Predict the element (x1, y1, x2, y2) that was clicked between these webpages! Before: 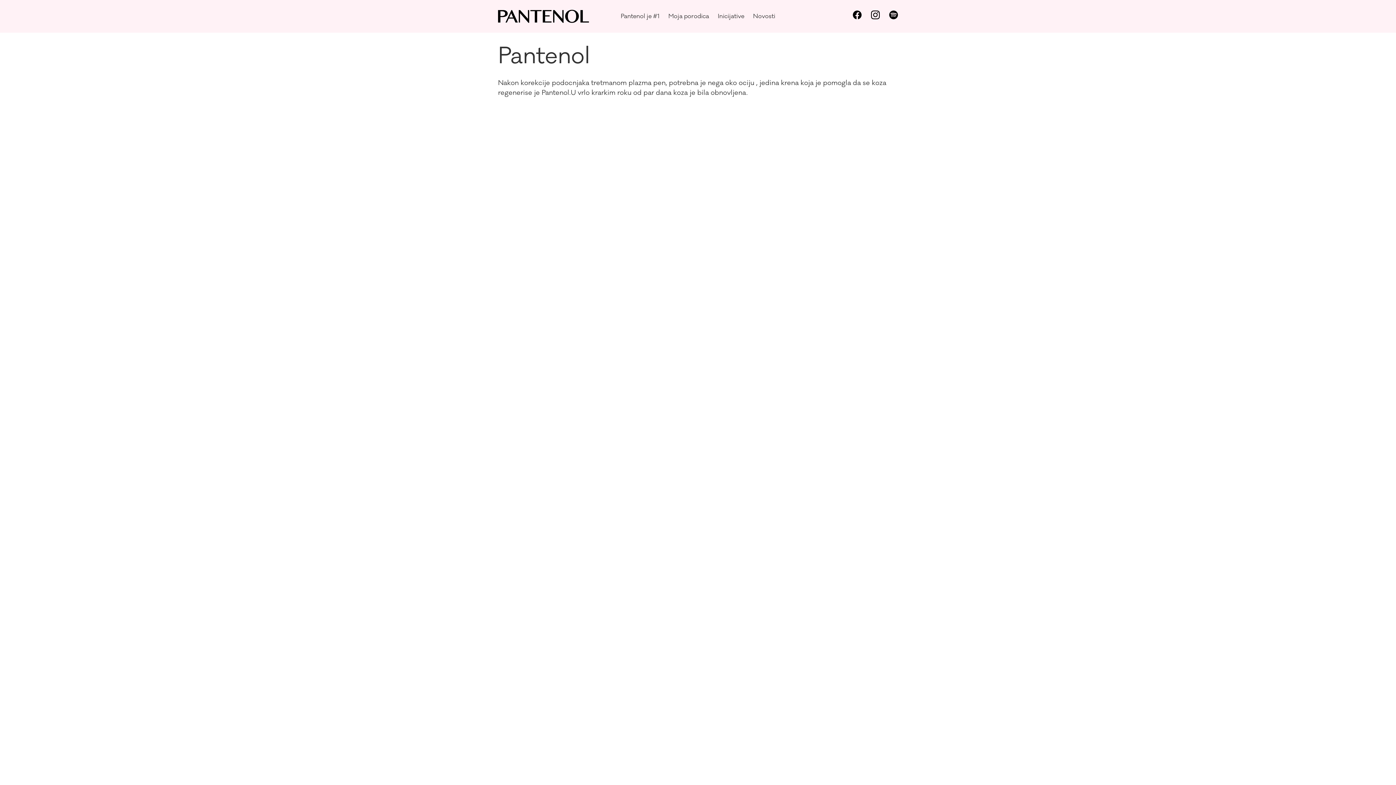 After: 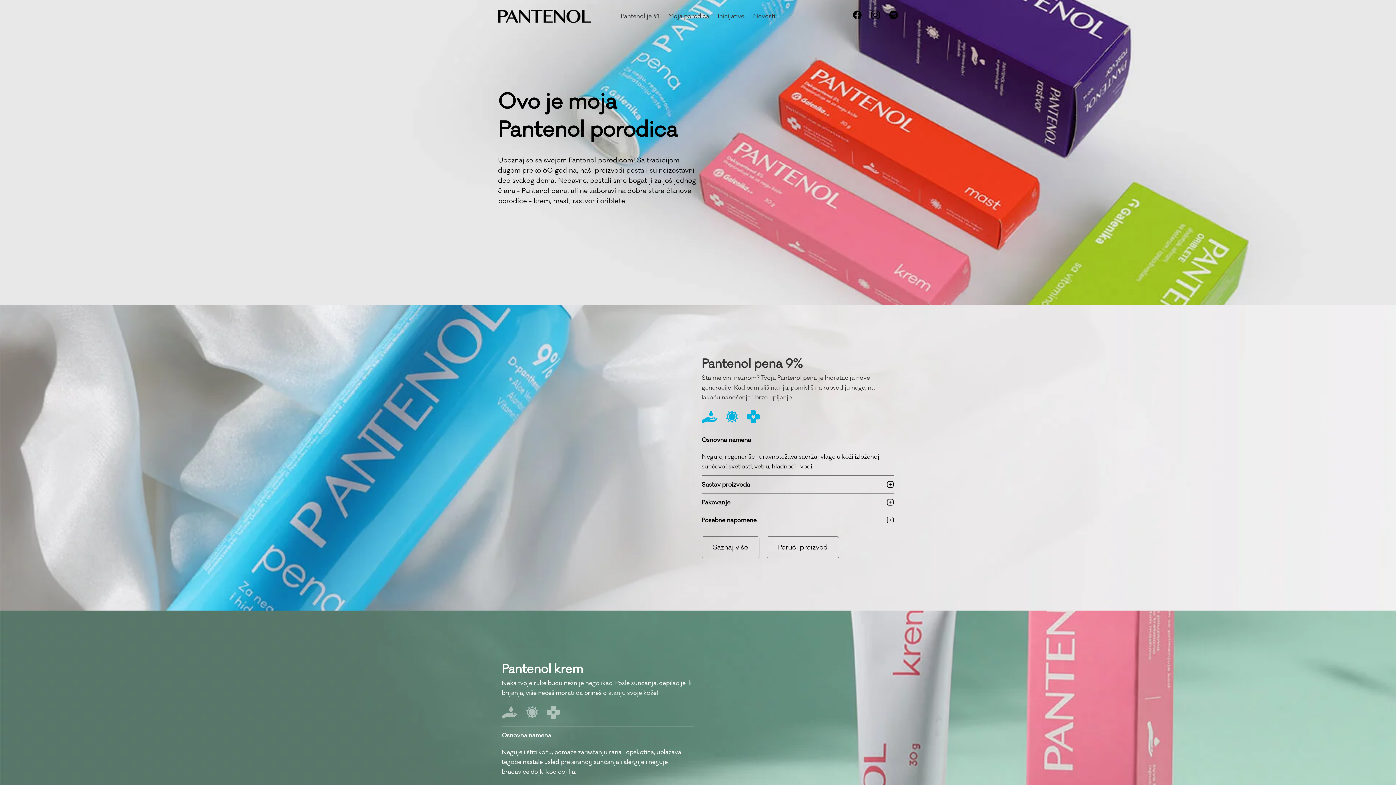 Action: bbox: (668, 0, 709, 32) label: Moja porodica